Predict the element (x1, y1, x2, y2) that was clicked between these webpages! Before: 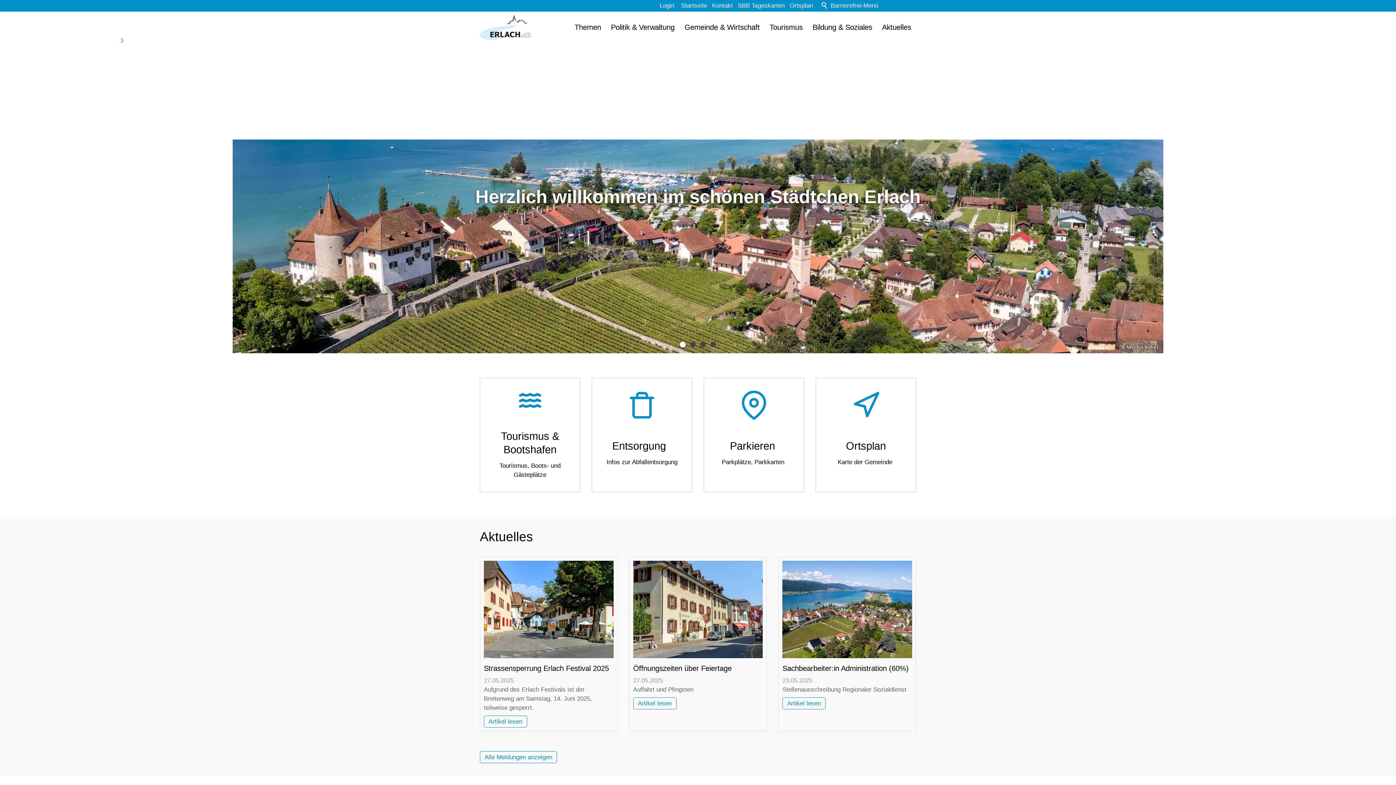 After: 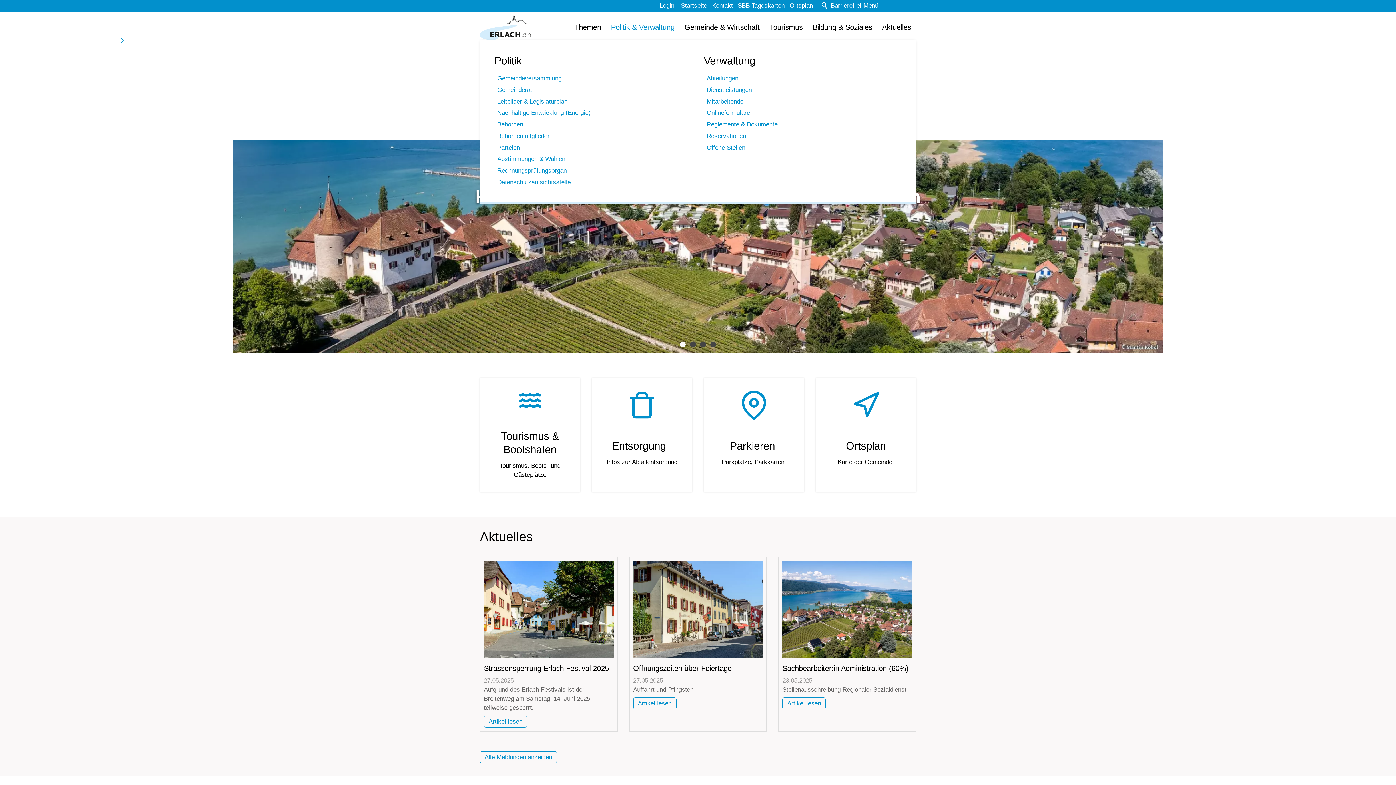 Action: bbox: (606, 18, 679, 36) label: Politik & Verwaltung